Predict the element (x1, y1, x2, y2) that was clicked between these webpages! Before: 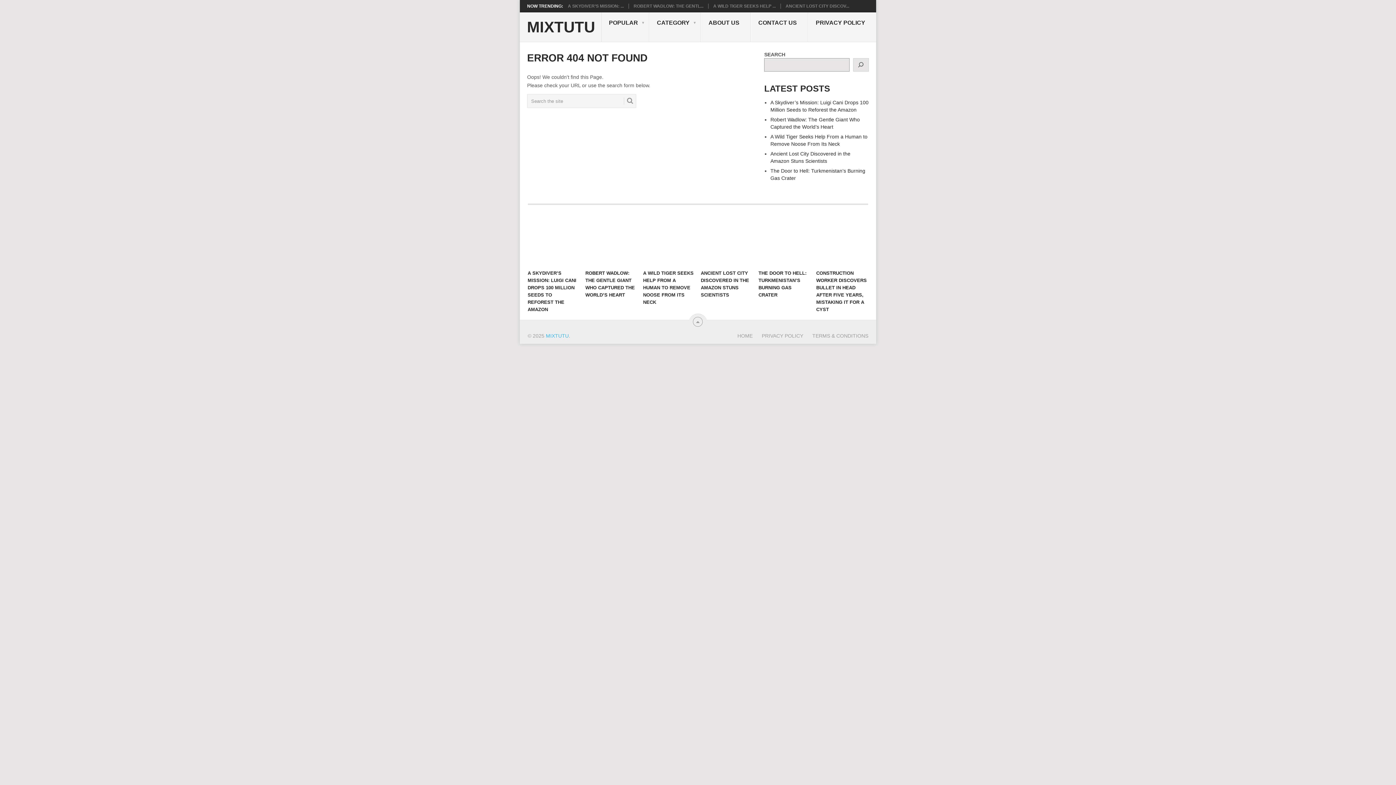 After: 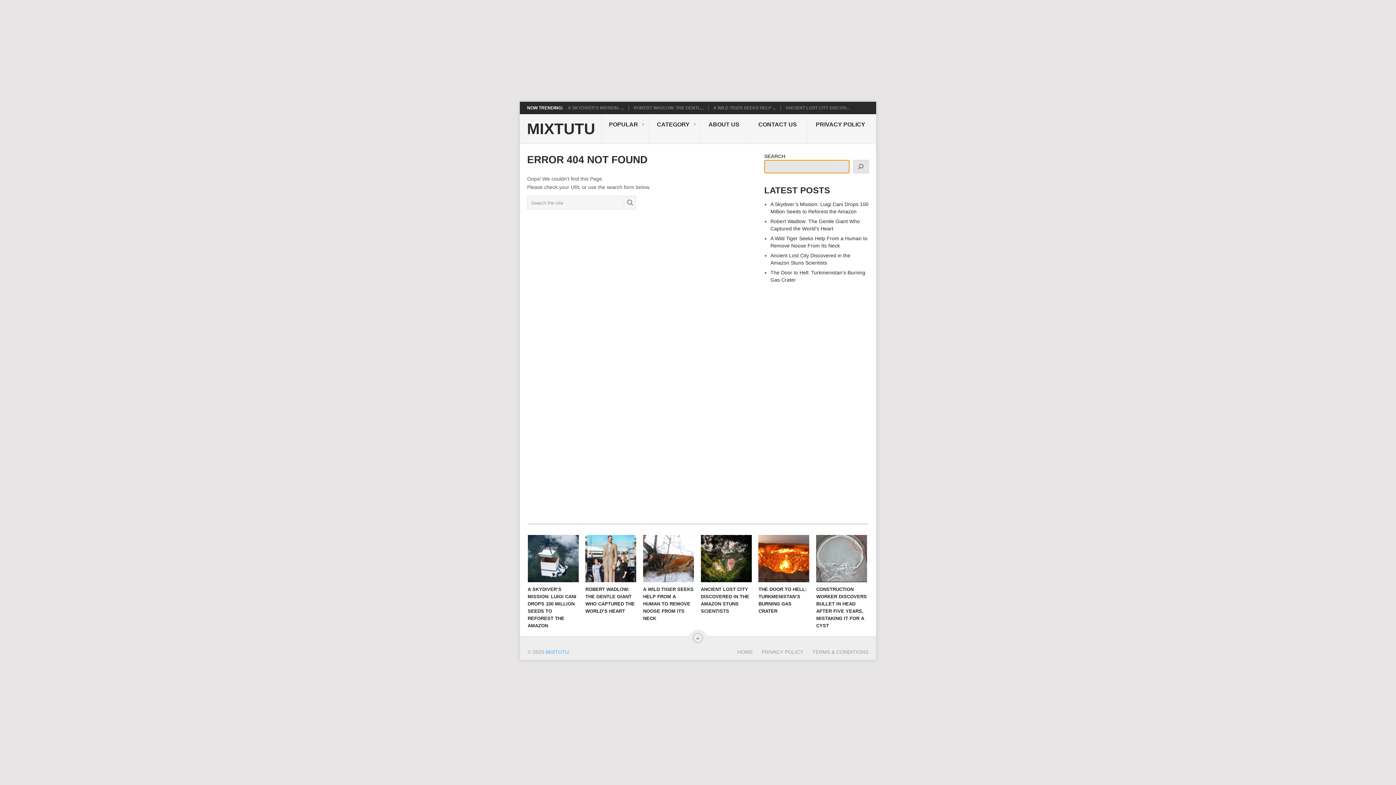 Action: label: Search bbox: (853, 58, 869, 71)